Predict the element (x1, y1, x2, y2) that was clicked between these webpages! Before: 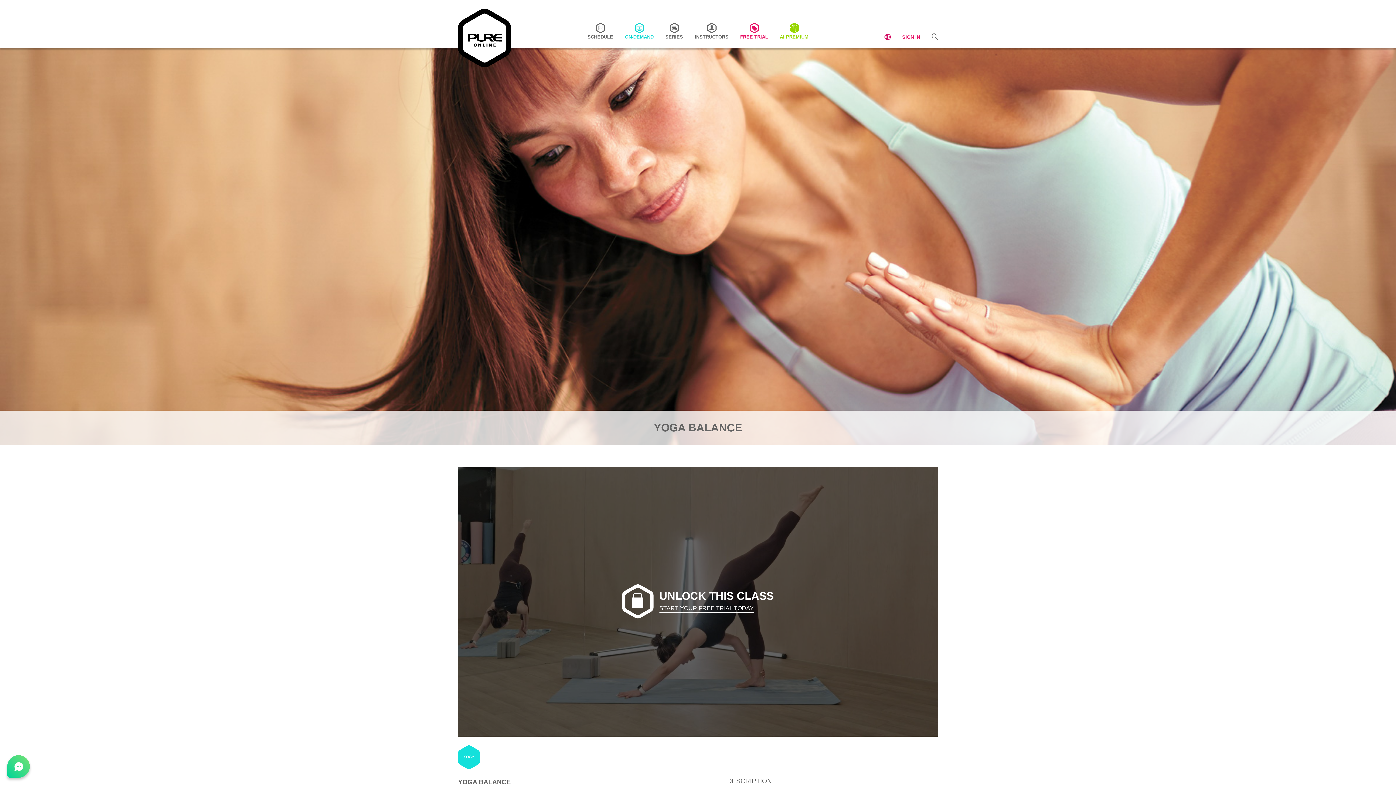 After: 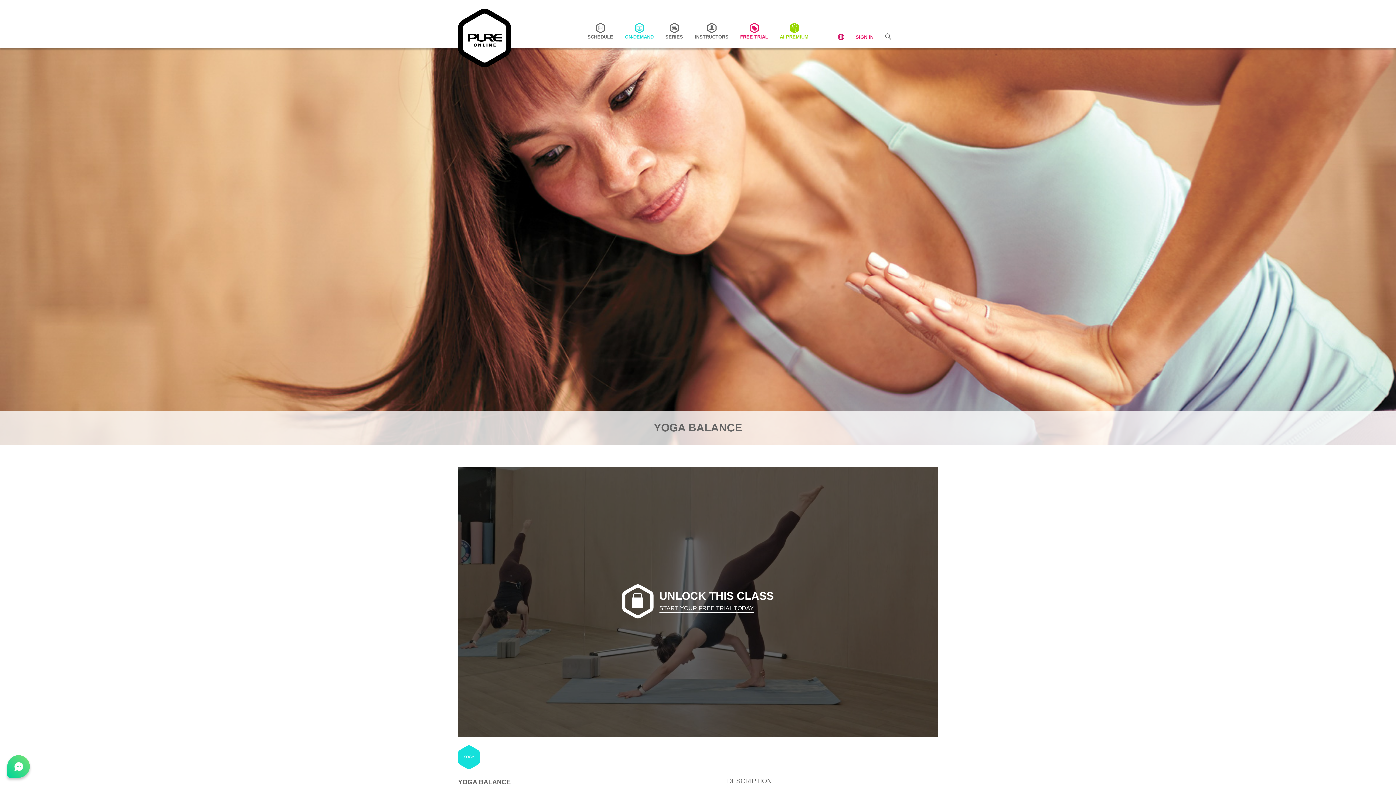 Action: bbox: (931, 33, 938, 39)